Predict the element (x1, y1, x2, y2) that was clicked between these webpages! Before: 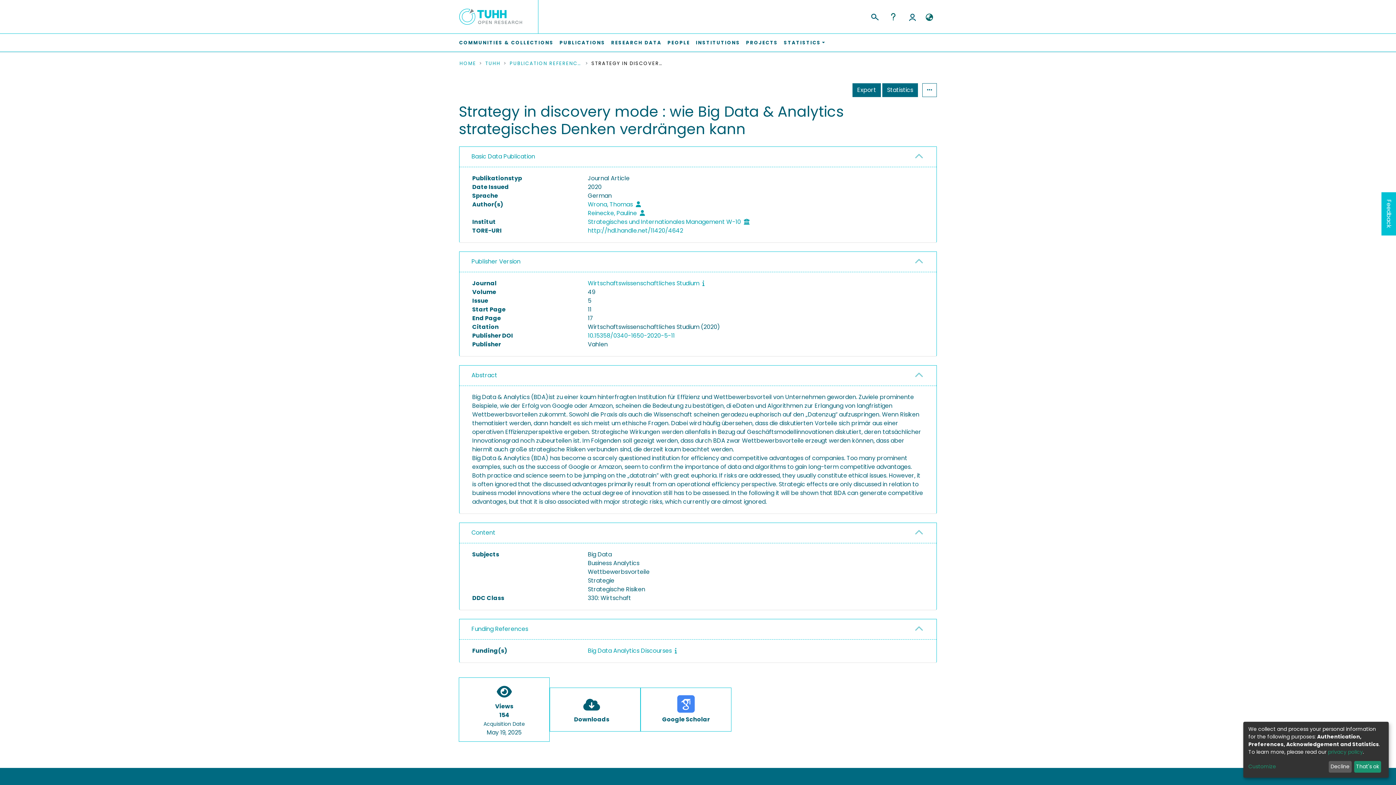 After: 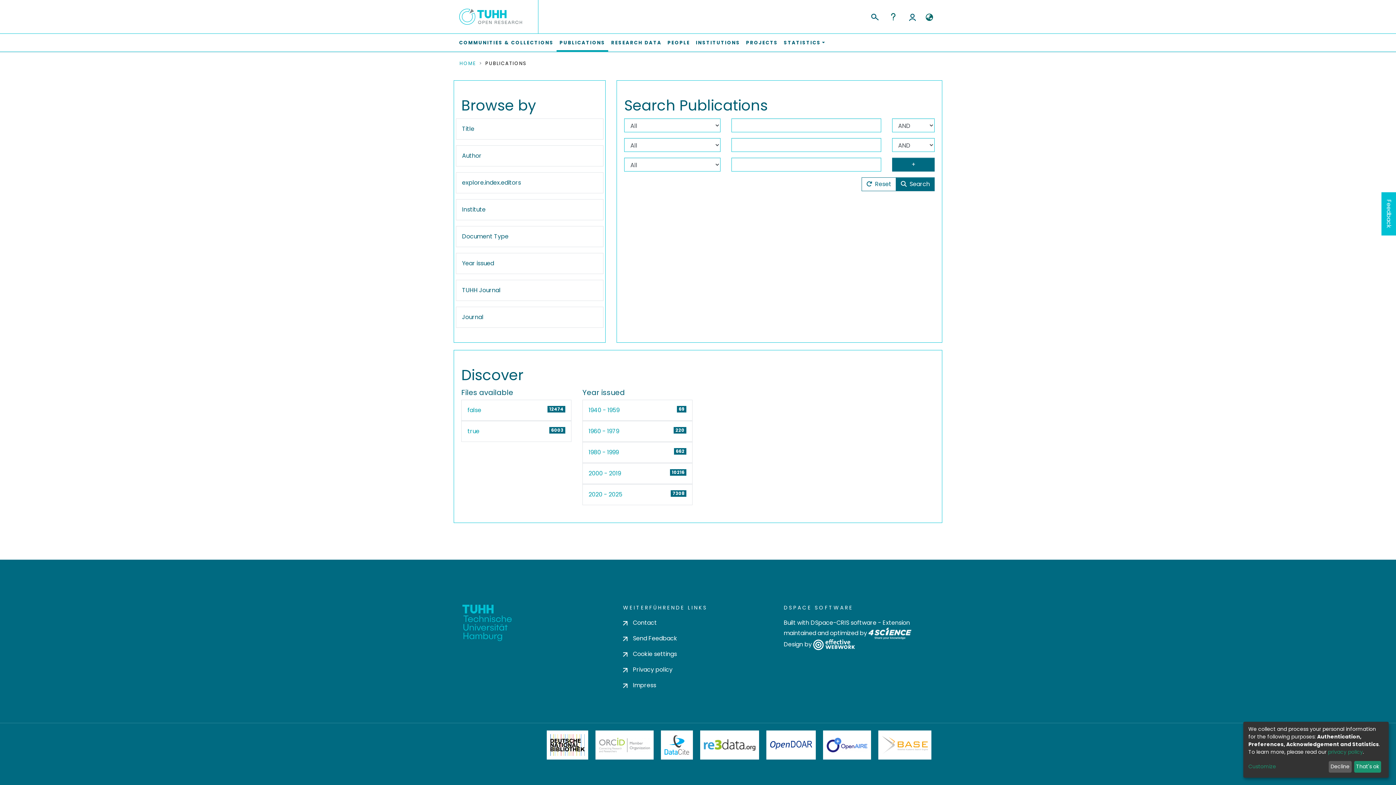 Action: label: PUBLICATIONS bbox: (556, 33, 608, 51)